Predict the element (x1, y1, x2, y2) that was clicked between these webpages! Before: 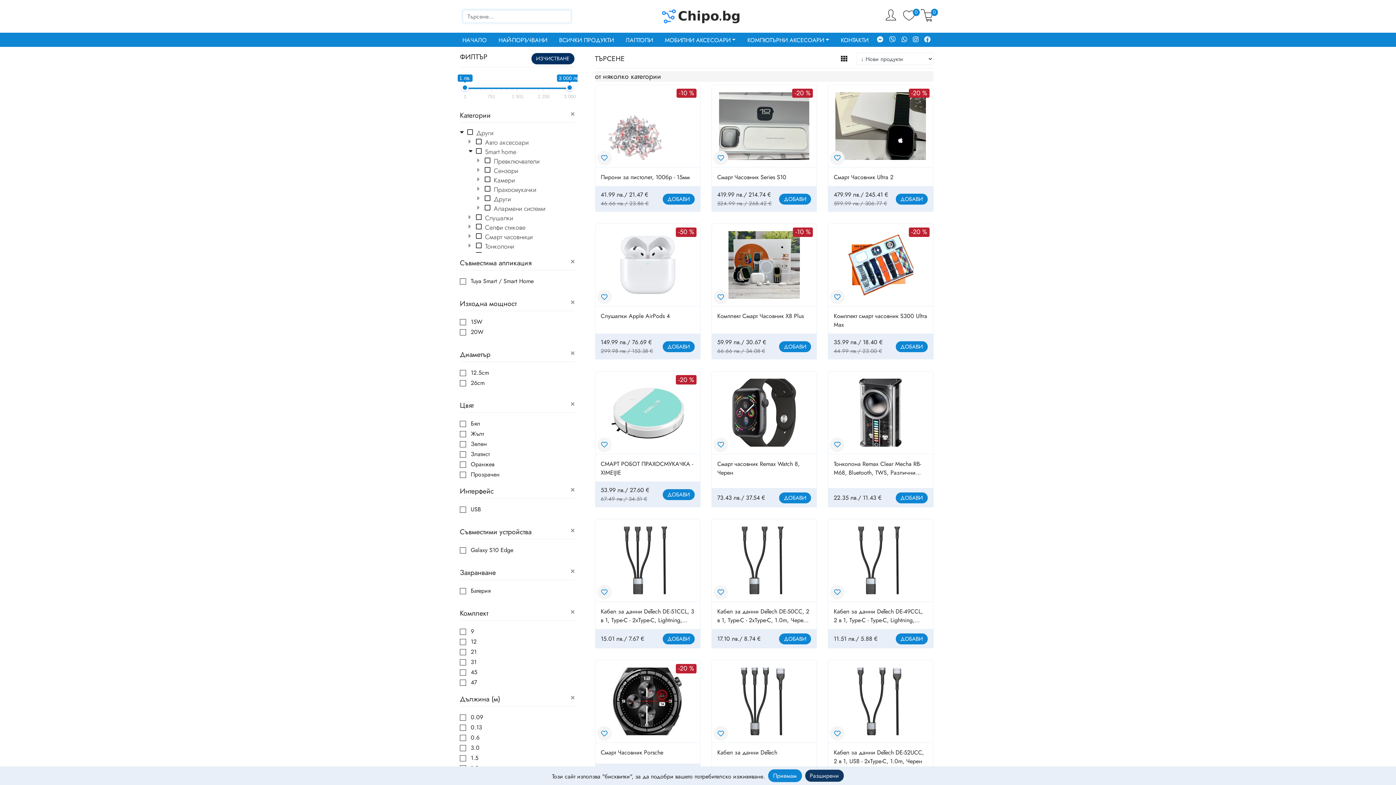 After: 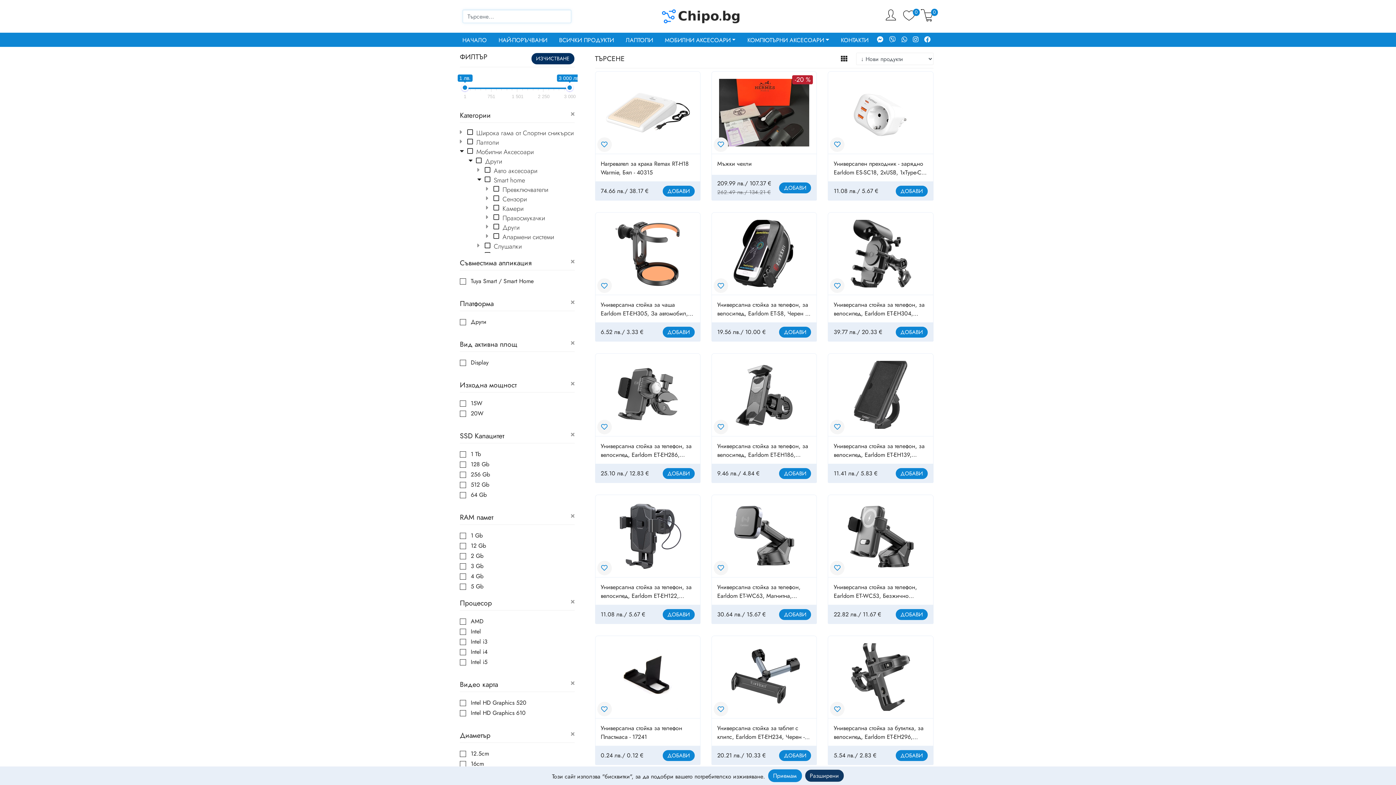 Action: bbox: (559, 32, 614, 46) label: ВСИЧКИ ПРОДУКТИ